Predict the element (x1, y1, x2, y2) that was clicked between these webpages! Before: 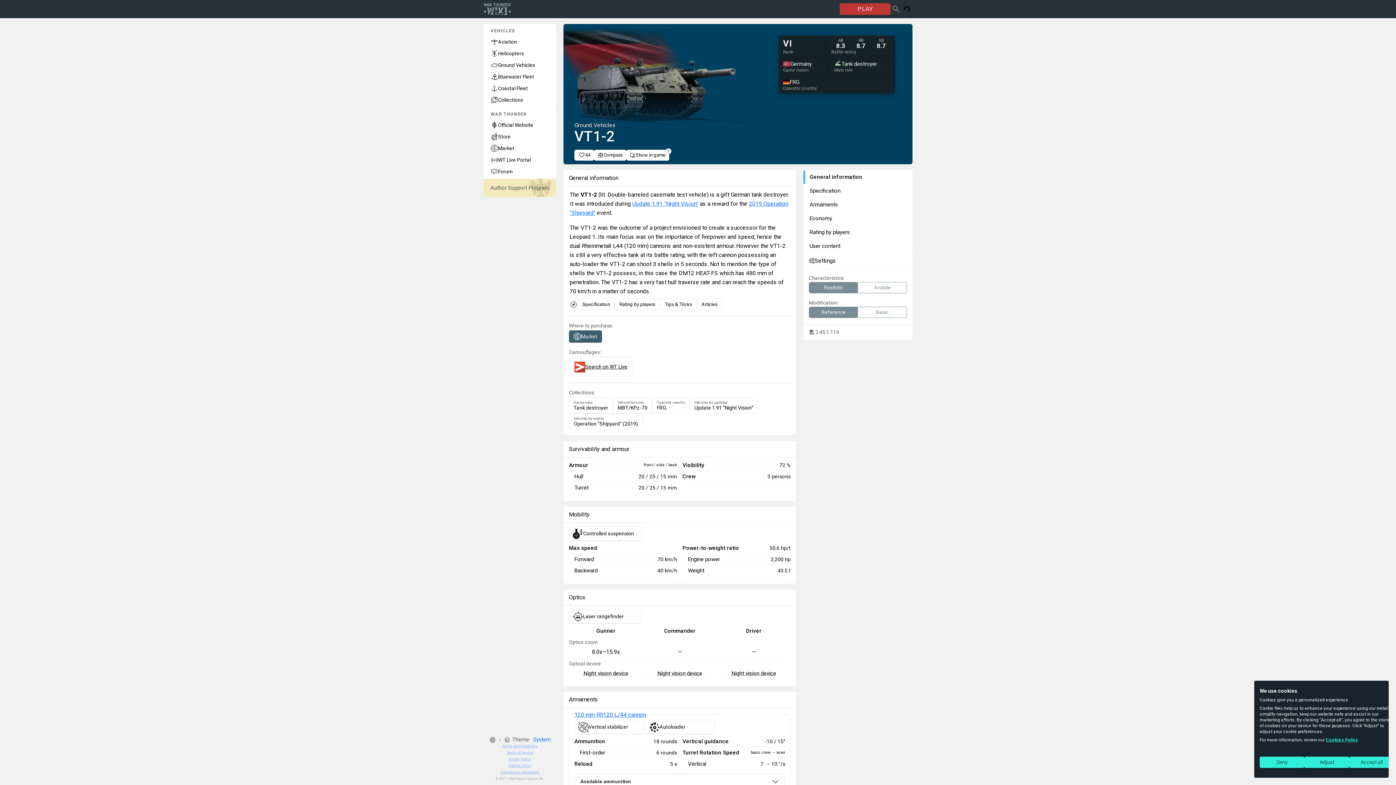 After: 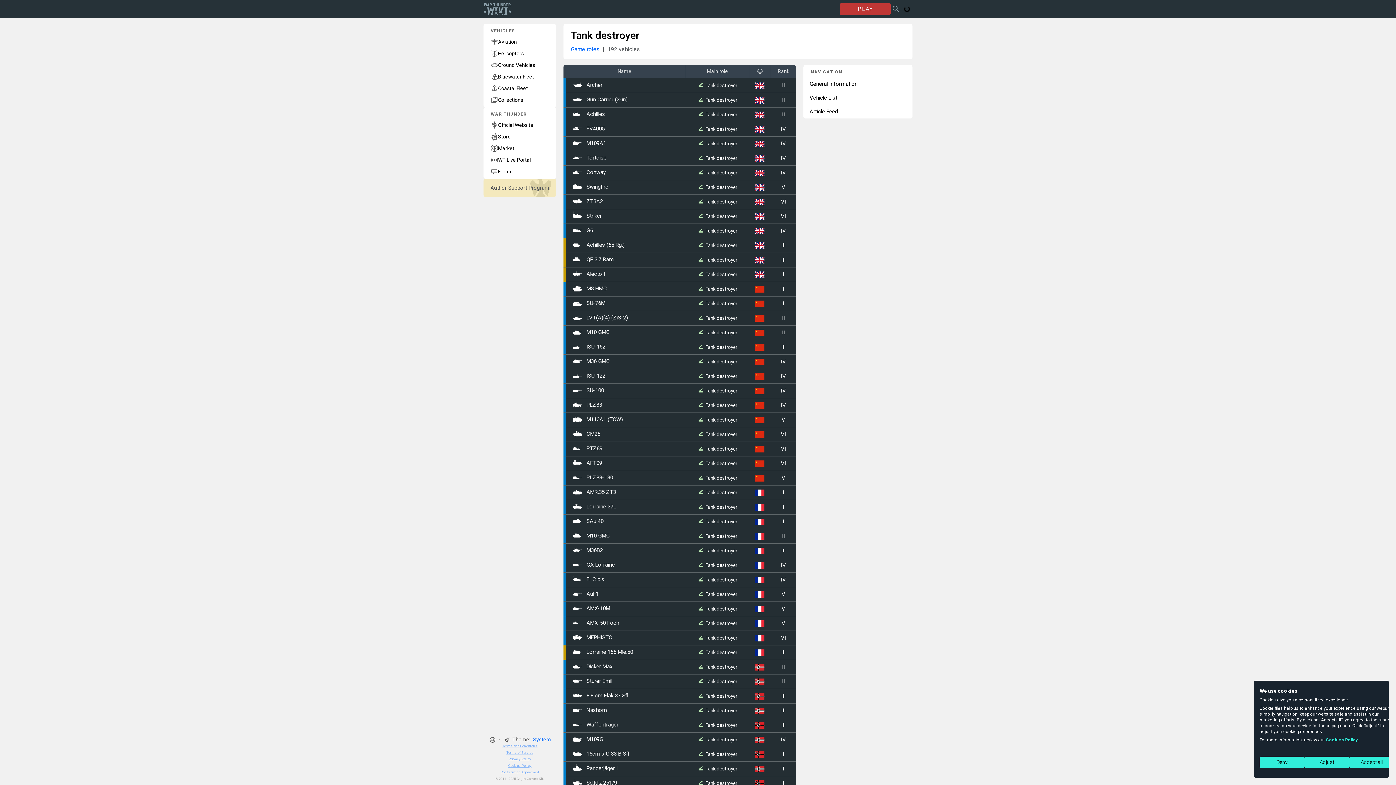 Action: bbox: (569, 397, 613, 413) label: Game roles
Tank destroyer